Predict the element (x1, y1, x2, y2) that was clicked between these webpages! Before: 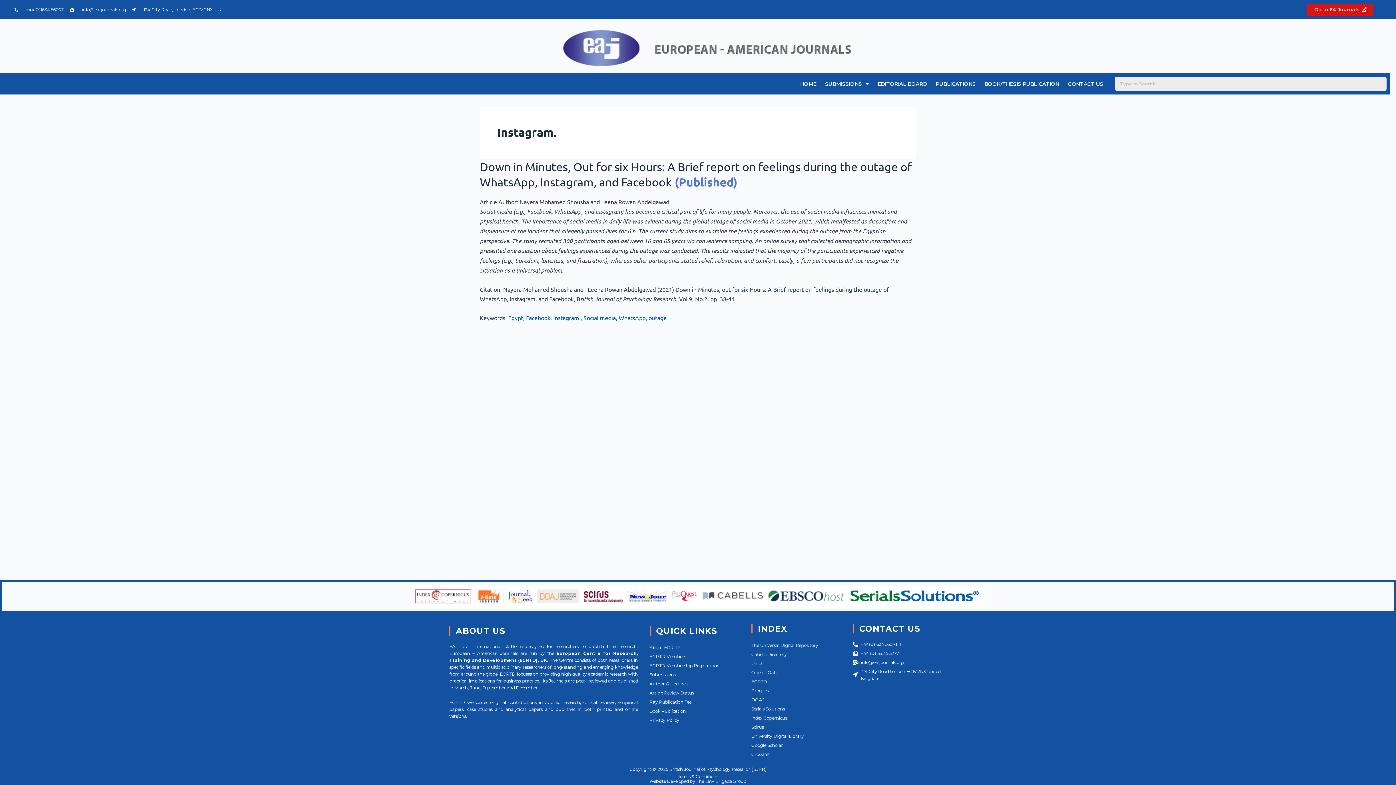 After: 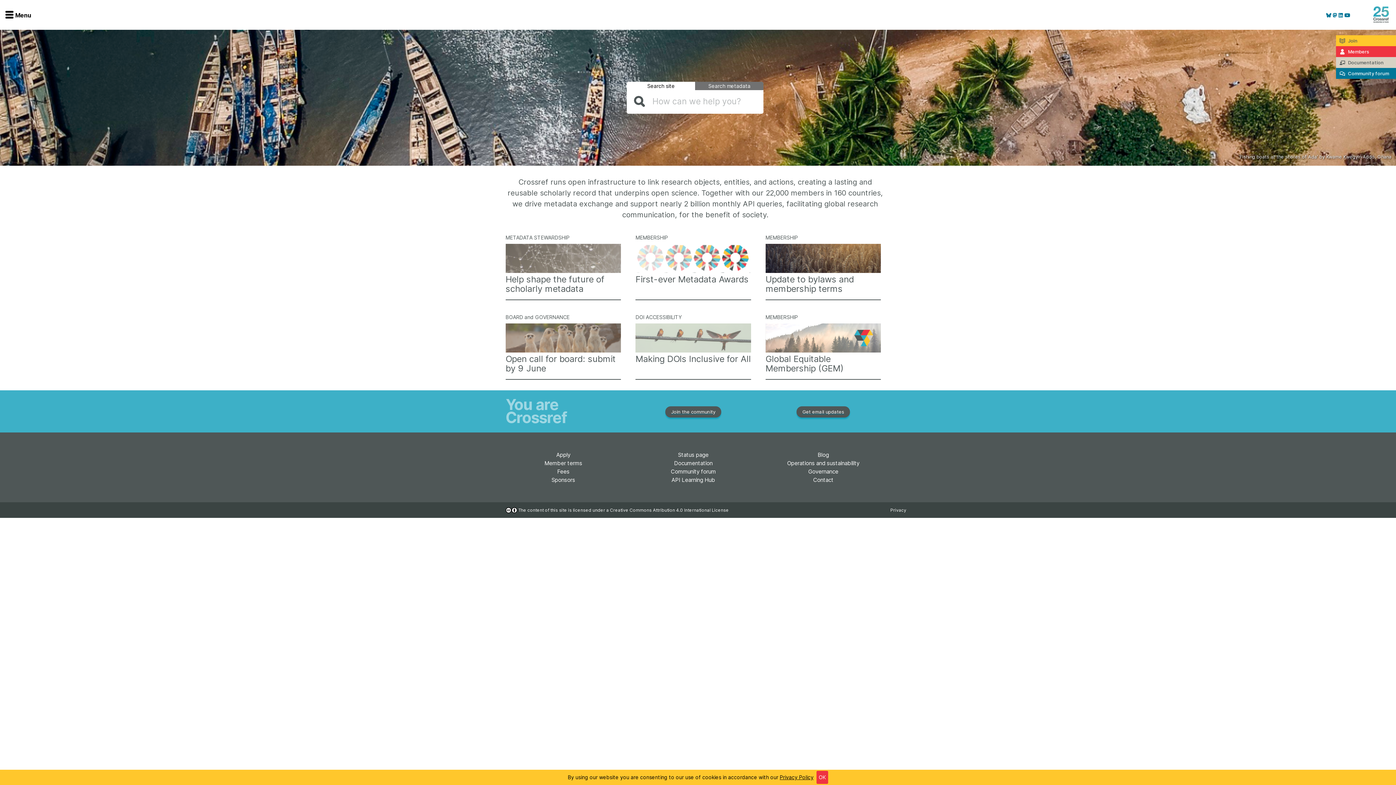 Action: label: CrossRef bbox: (751, 752, 769, 757)